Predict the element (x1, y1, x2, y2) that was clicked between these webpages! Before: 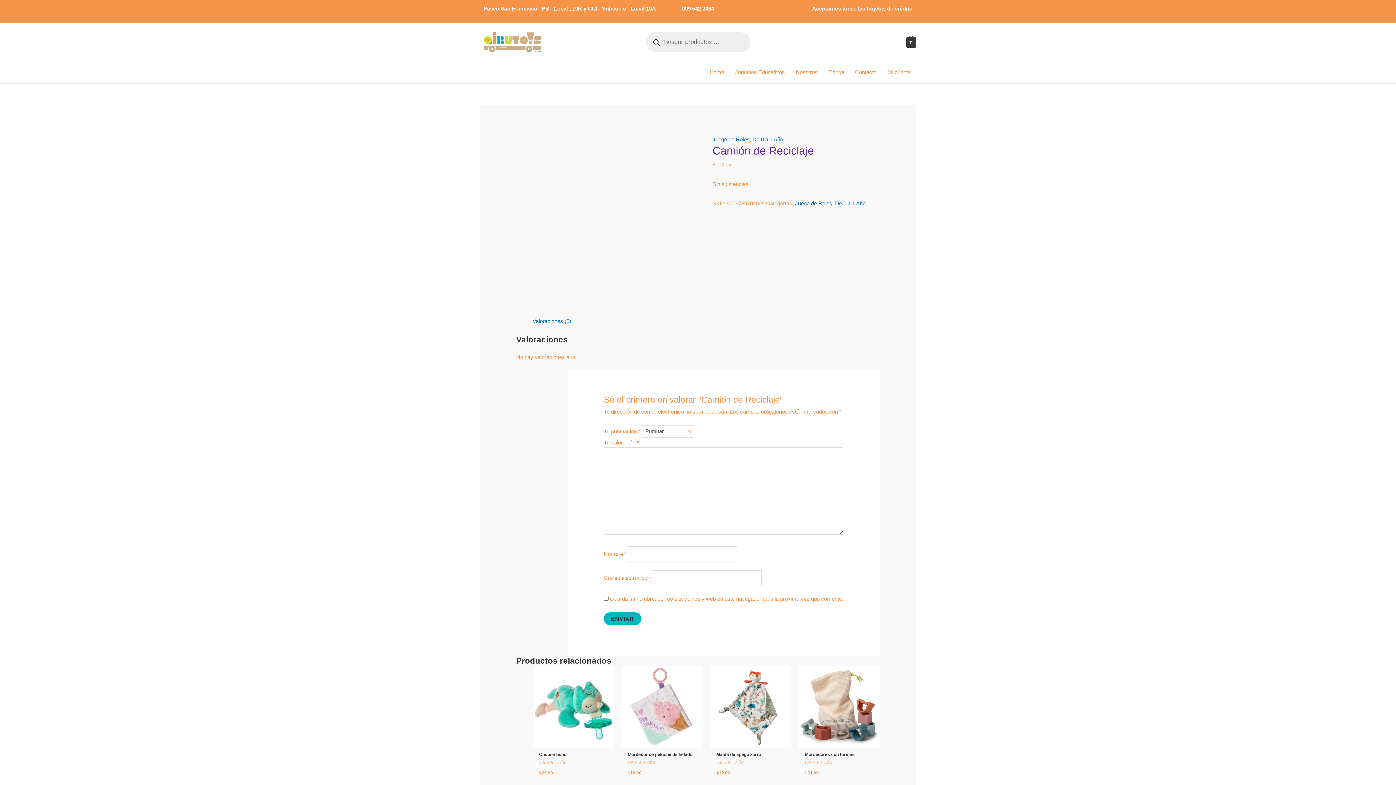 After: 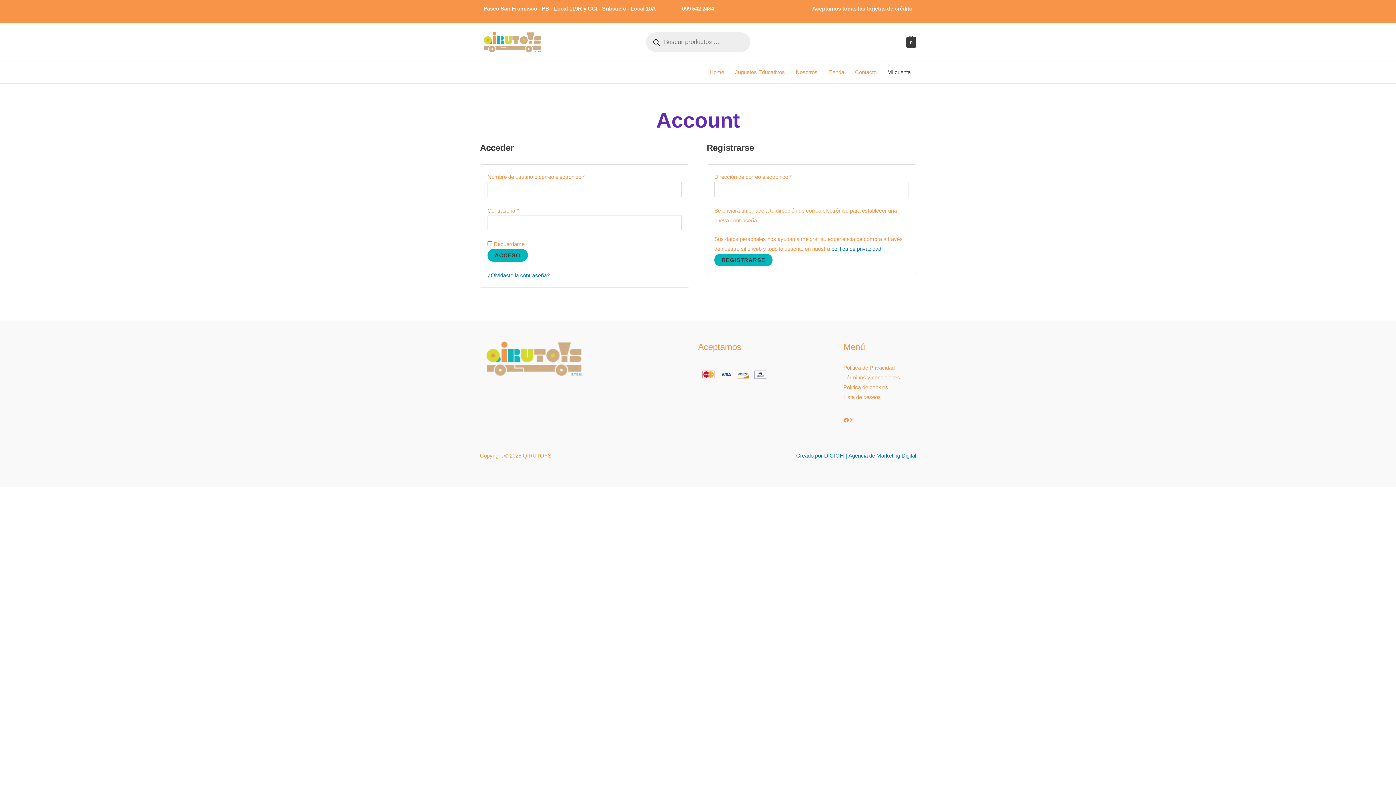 Action: bbox: (882, 61, 916, 83) label: Mi cuenta